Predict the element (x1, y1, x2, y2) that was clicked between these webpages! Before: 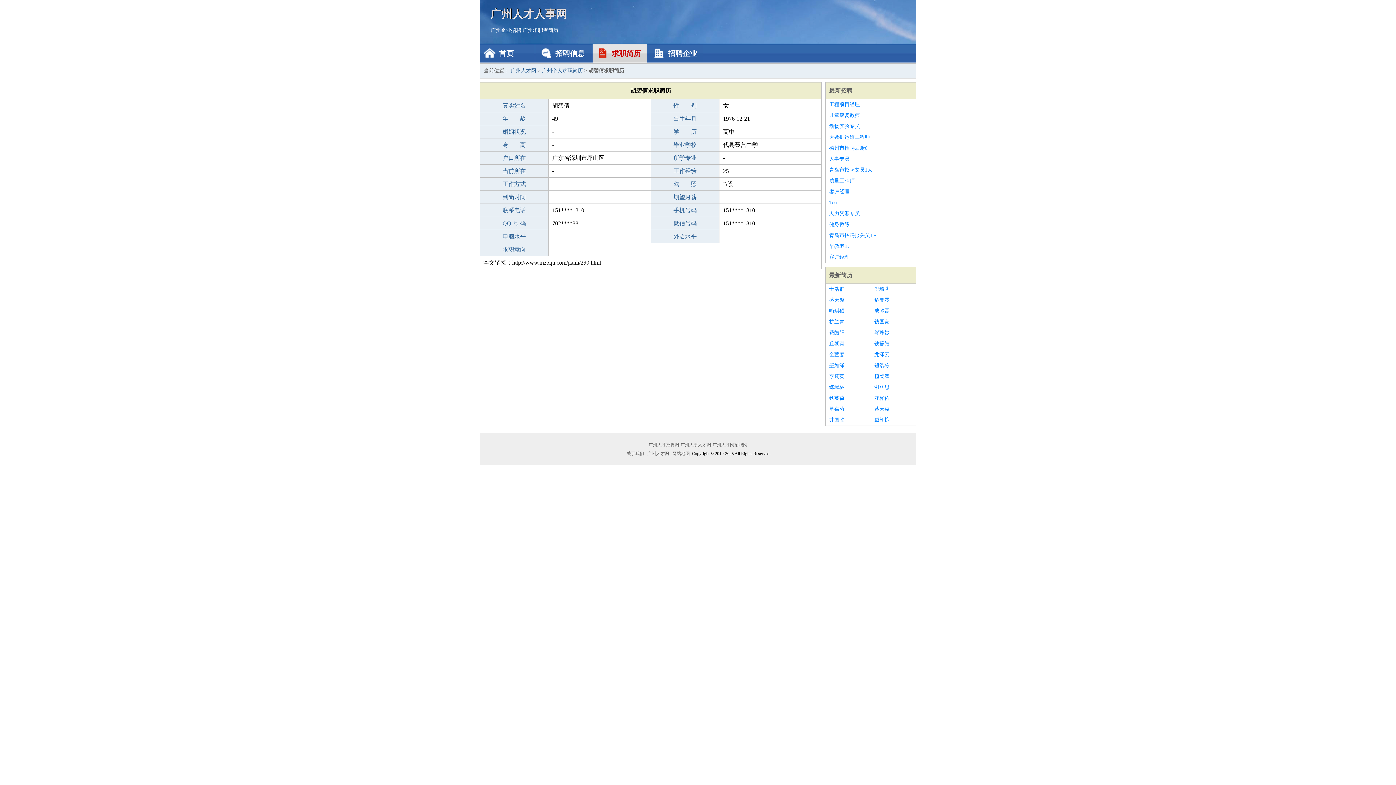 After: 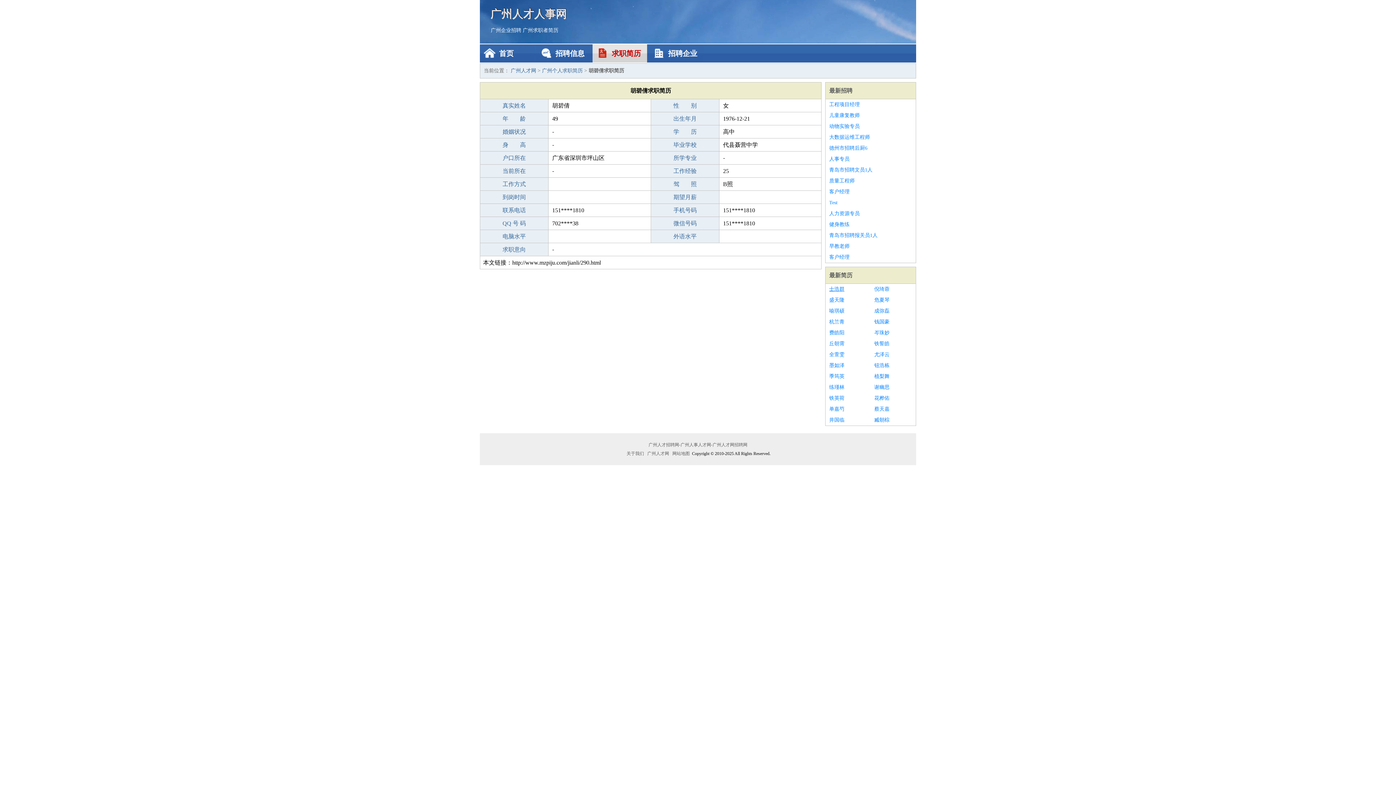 Action: label: 士浩群 bbox: (829, 284, 867, 294)